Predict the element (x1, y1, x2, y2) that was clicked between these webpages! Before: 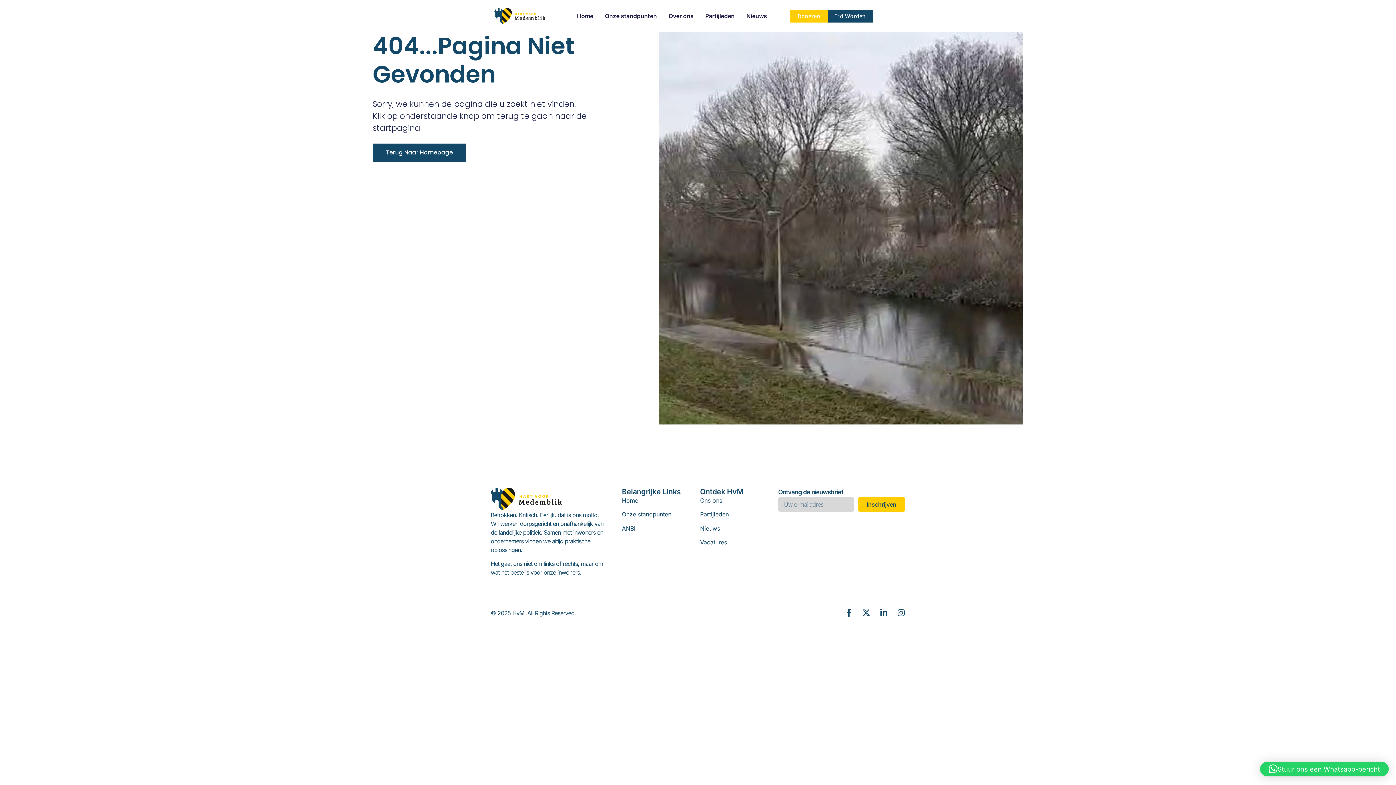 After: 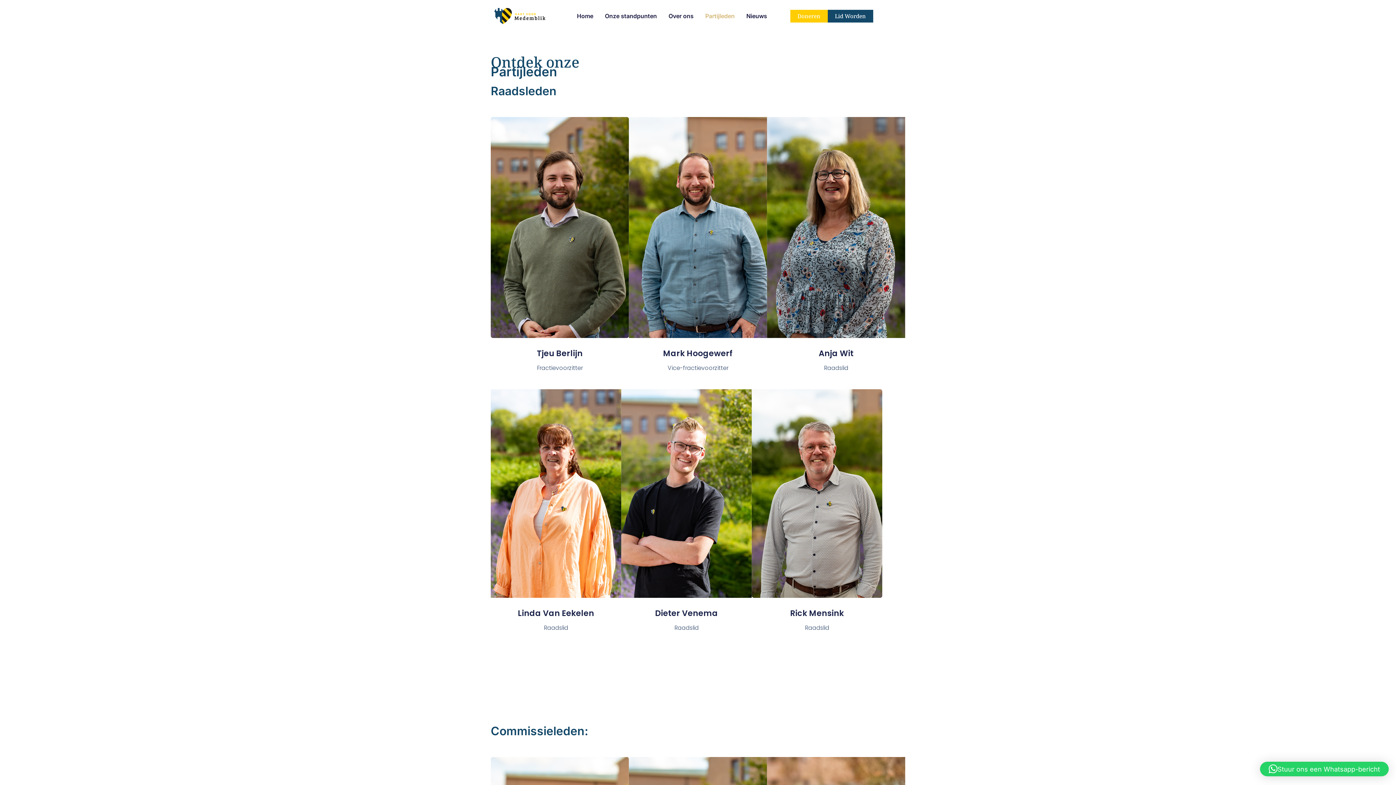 Action: bbox: (700, 510, 728, 518) label: Partijleden